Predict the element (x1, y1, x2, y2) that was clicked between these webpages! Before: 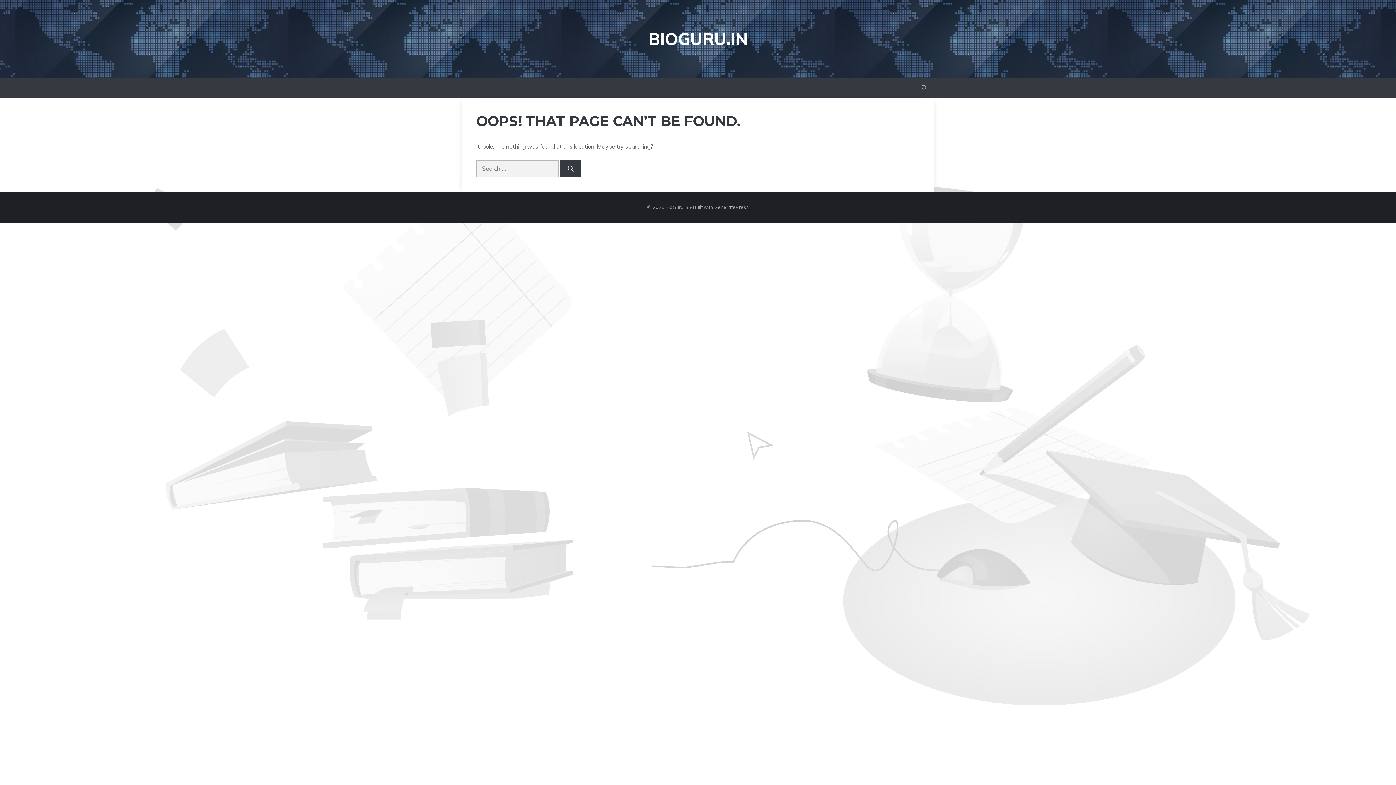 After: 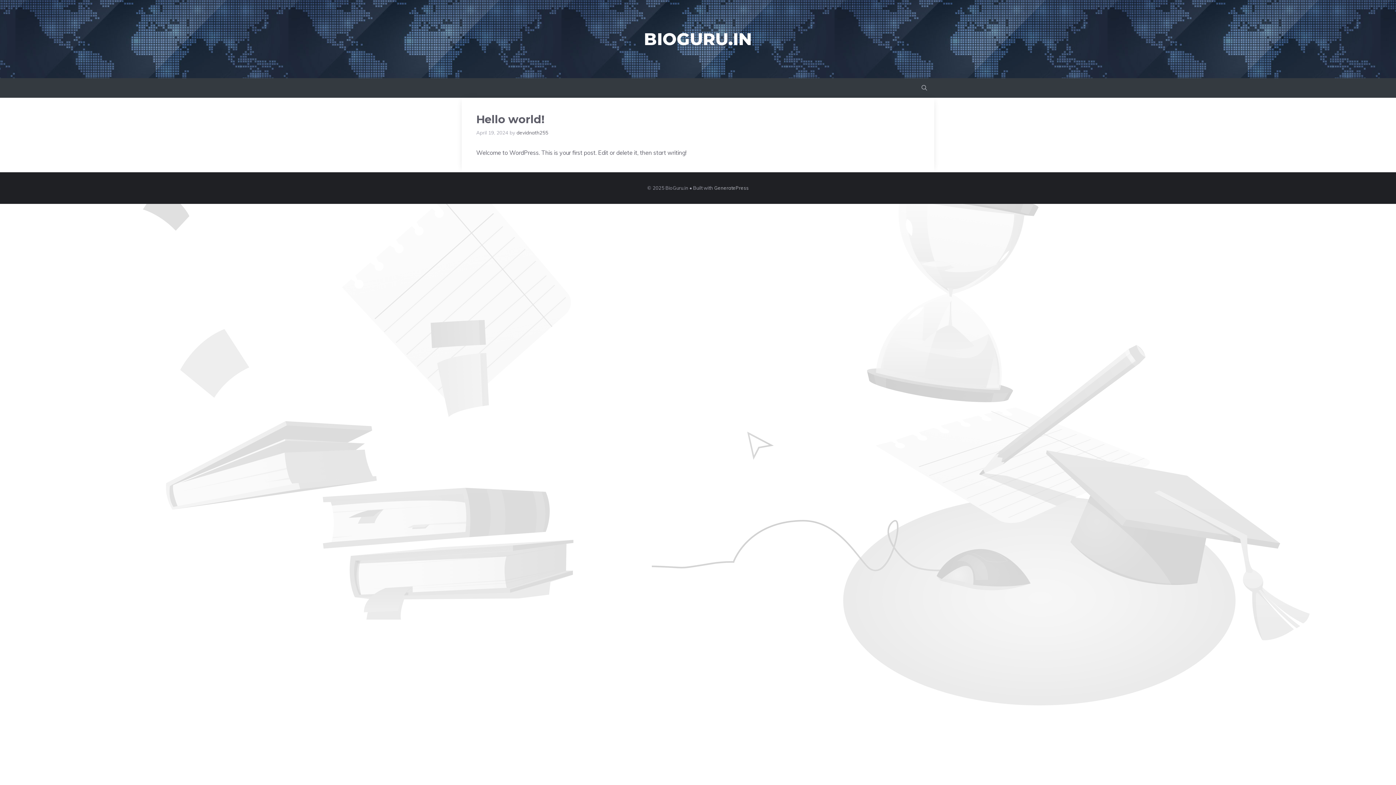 Action: bbox: (648, 28, 747, 49) label: BIOGURU.IN